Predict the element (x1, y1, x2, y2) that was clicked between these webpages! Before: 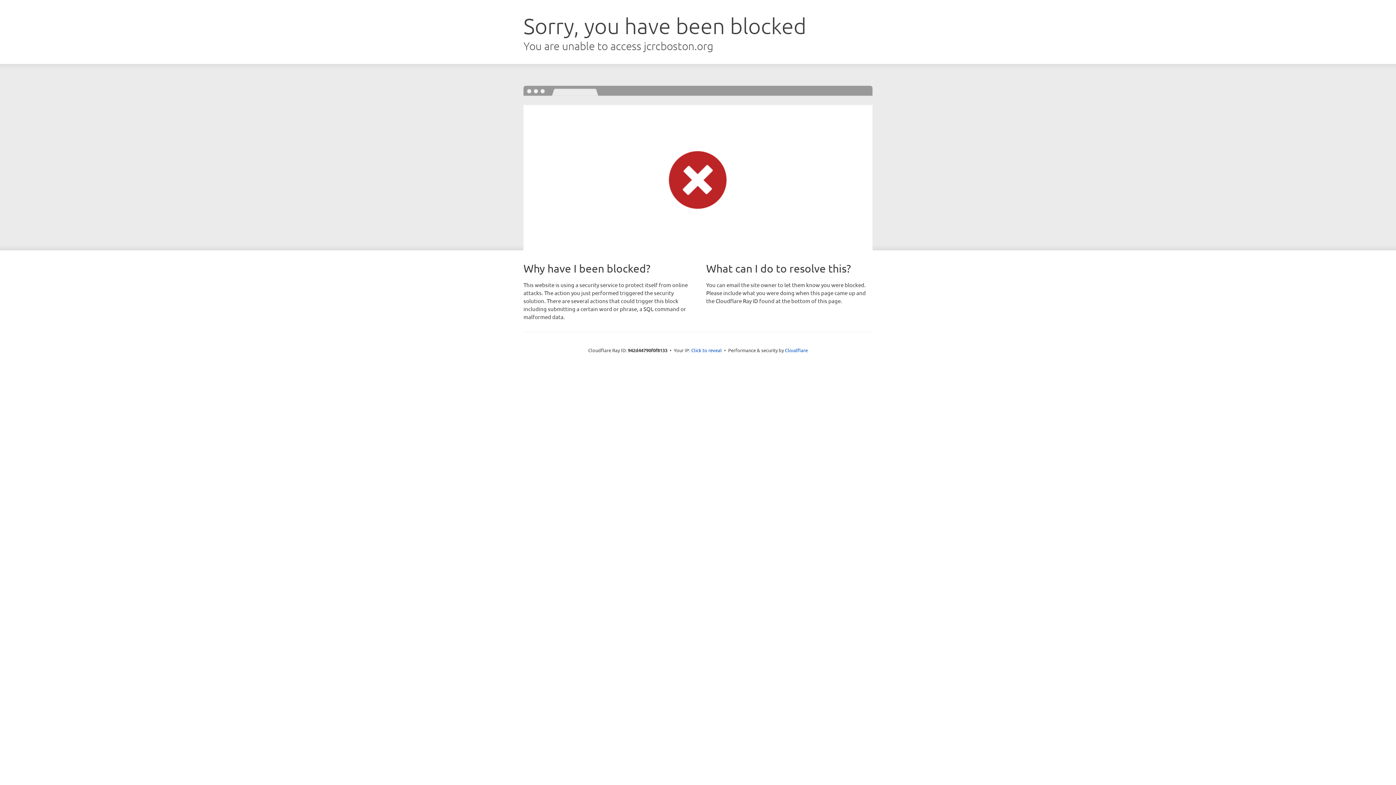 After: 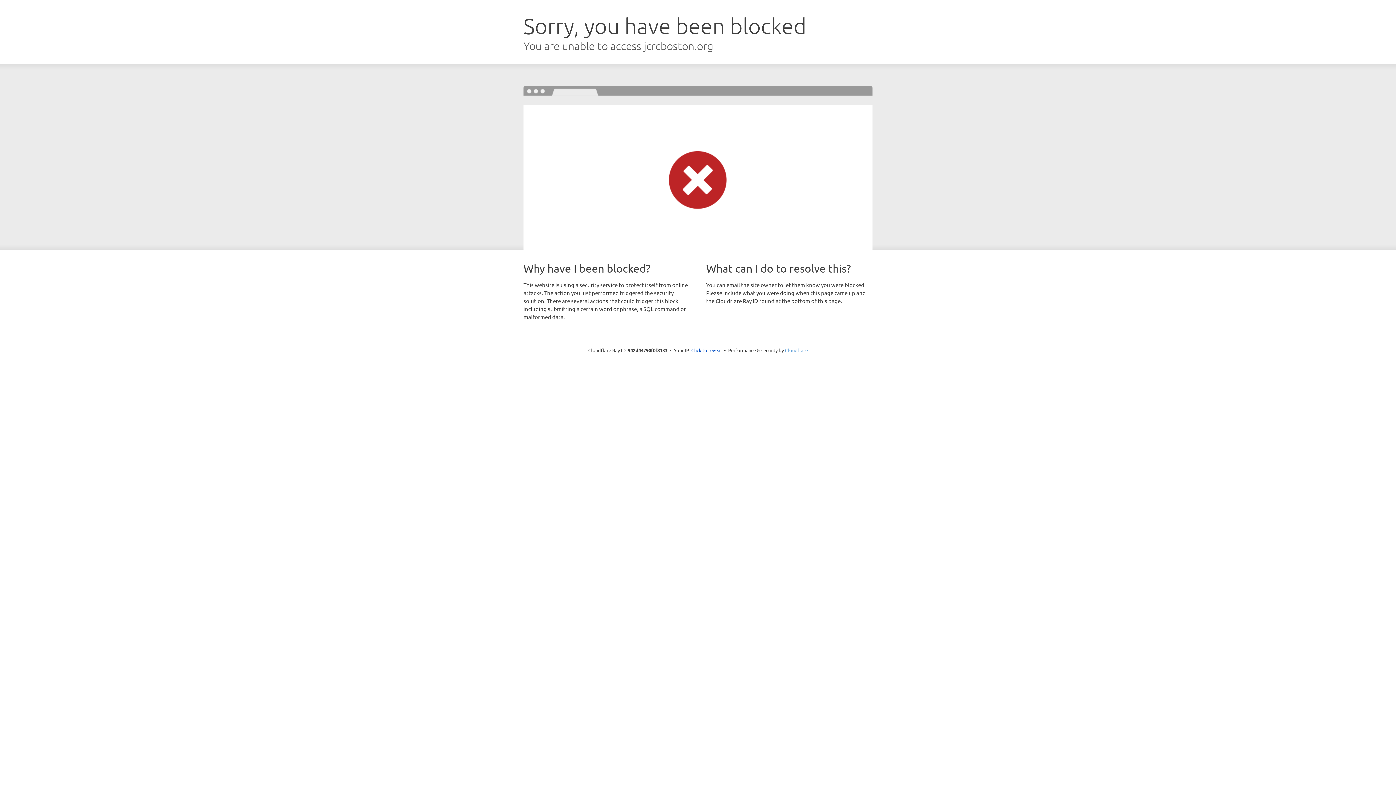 Action: bbox: (785, 347, 808, 353) label: Cloudflare